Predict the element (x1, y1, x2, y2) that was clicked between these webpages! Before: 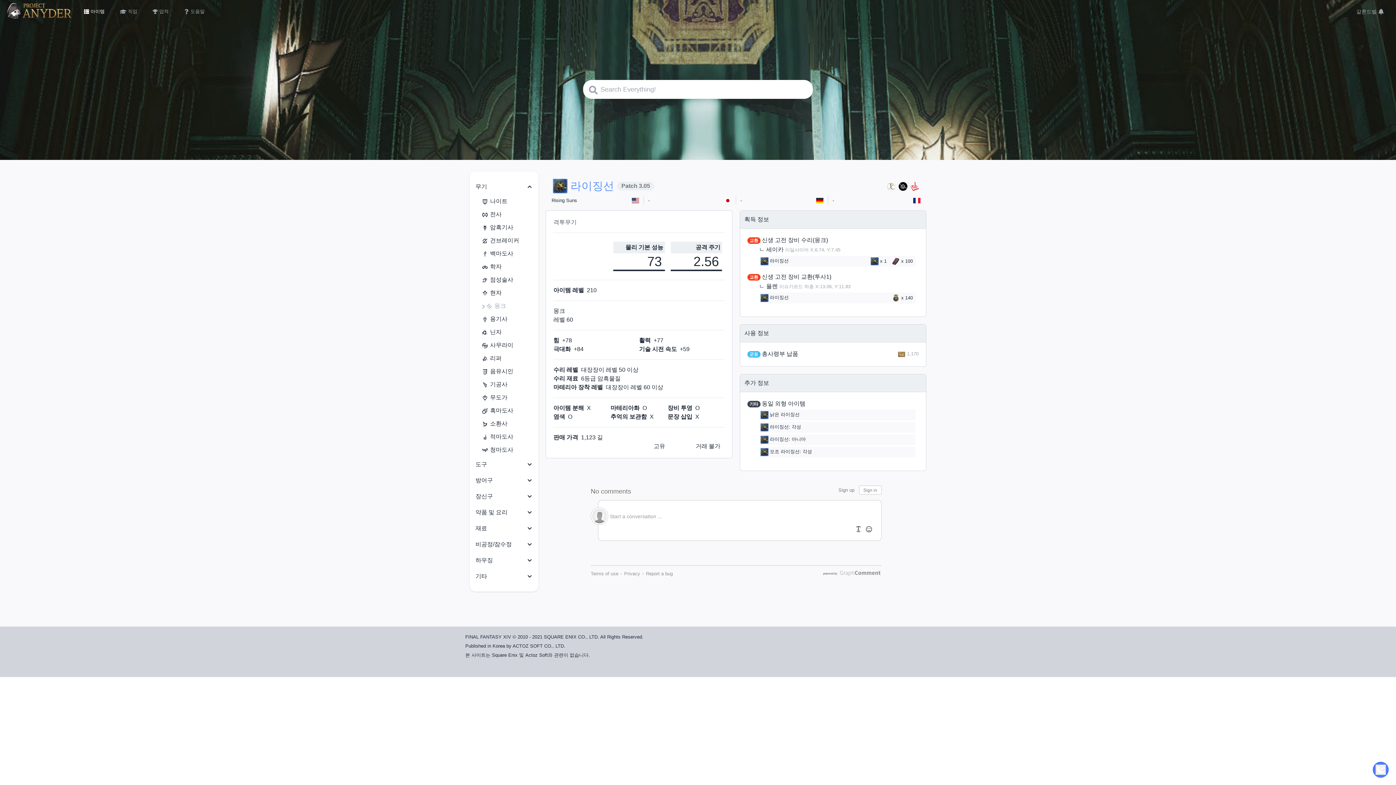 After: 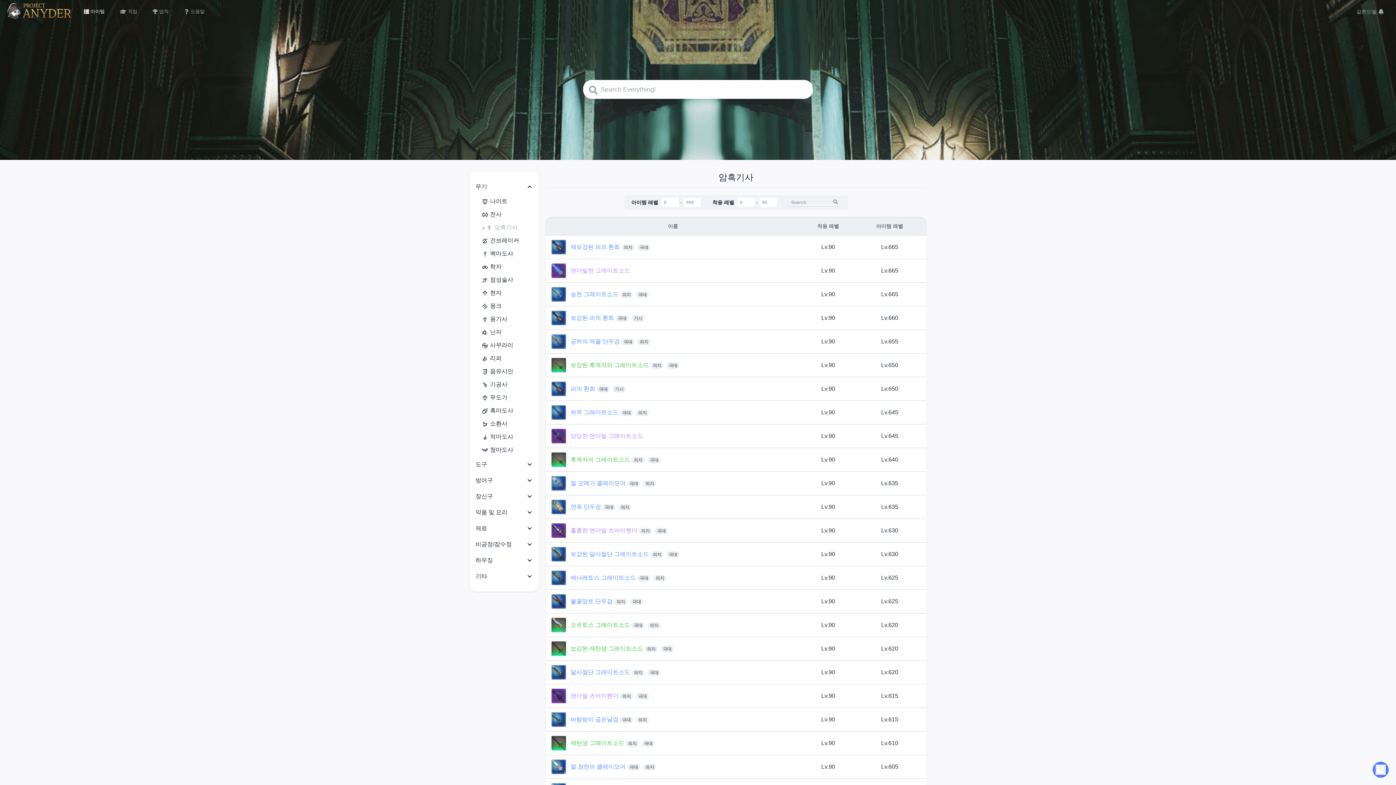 Action: bbox: (481, 221, 538, 234) label: 암흑기사